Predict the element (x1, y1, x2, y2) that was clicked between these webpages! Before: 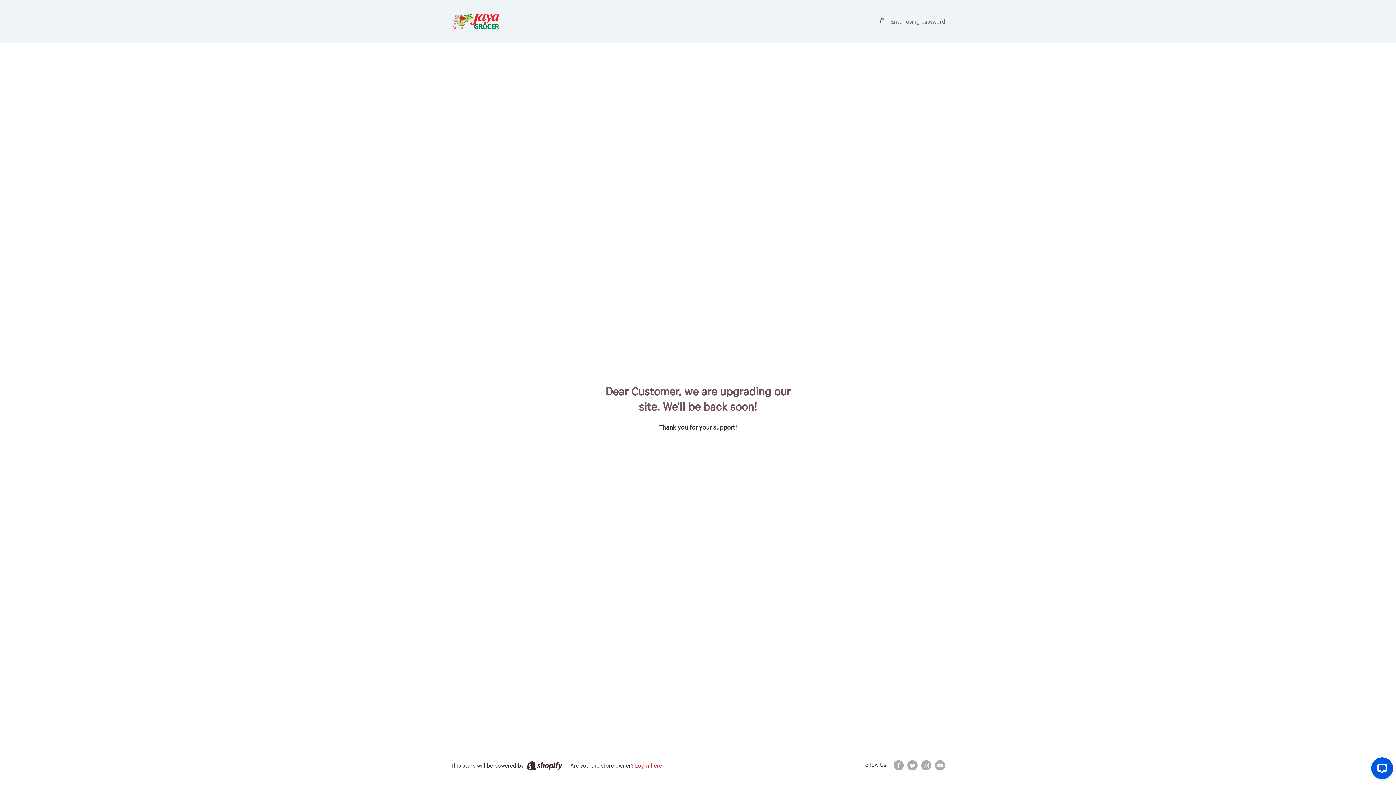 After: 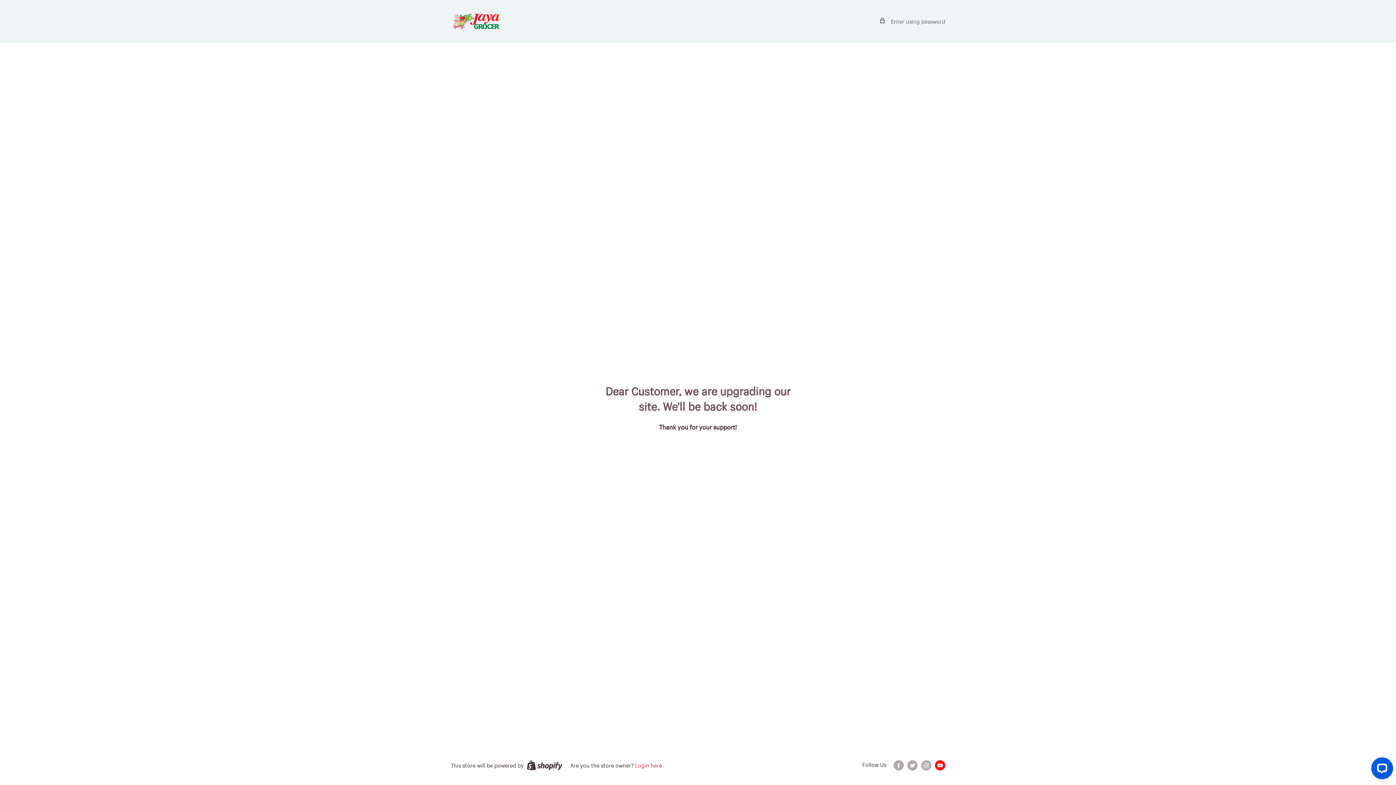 Action: bbox: (935, 759, 945, 770) label: Follow us on YouTube